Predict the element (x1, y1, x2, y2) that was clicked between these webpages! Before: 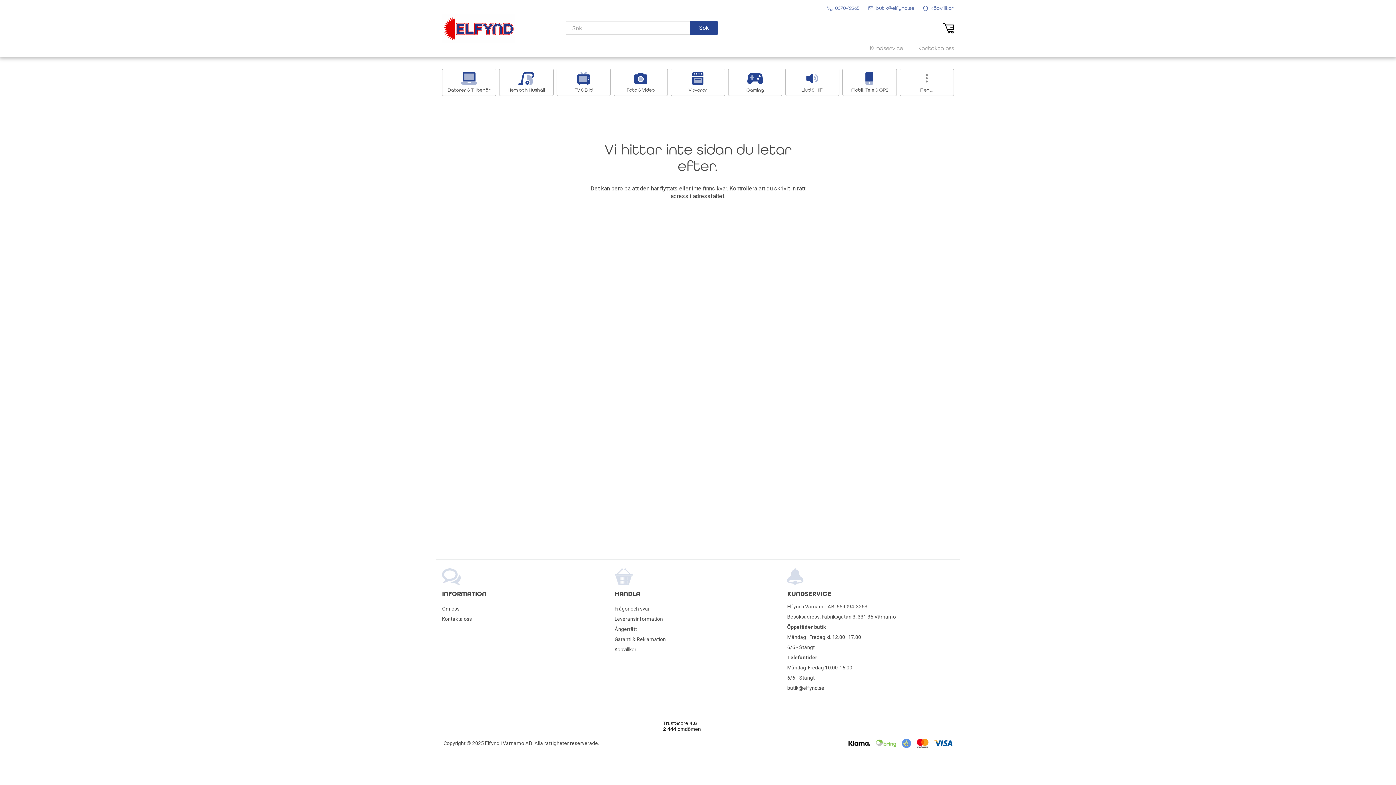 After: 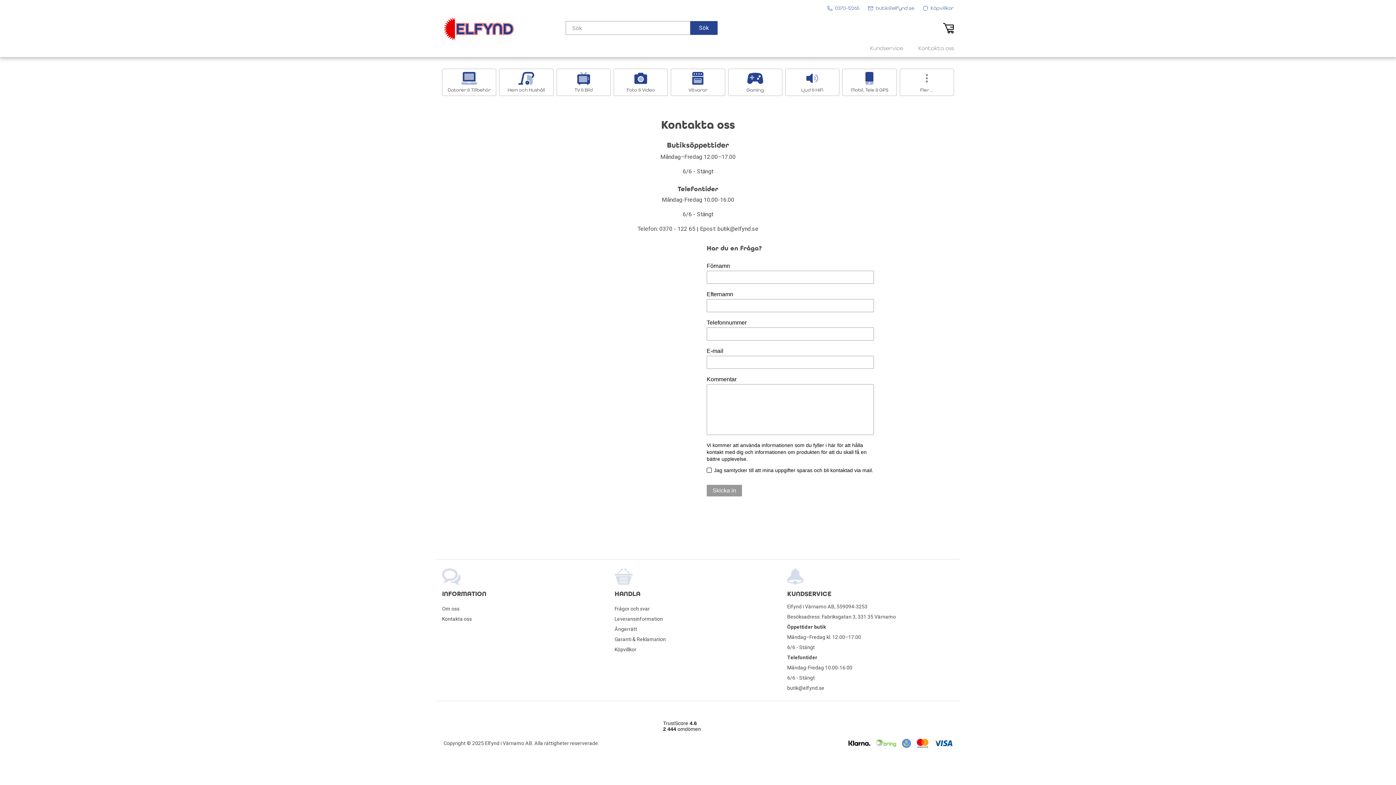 Action: label: Kontakta oss bbox: (918, 45, 954, 51)